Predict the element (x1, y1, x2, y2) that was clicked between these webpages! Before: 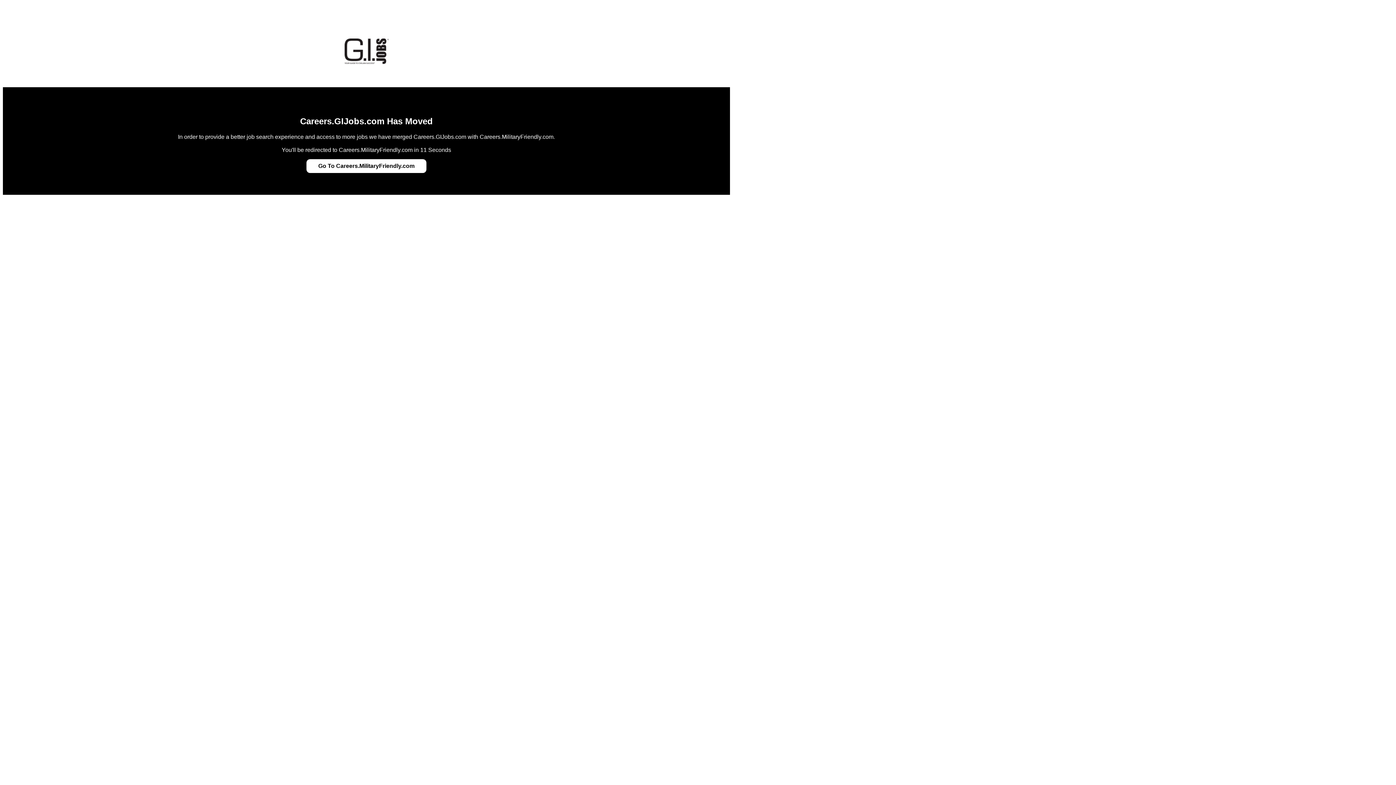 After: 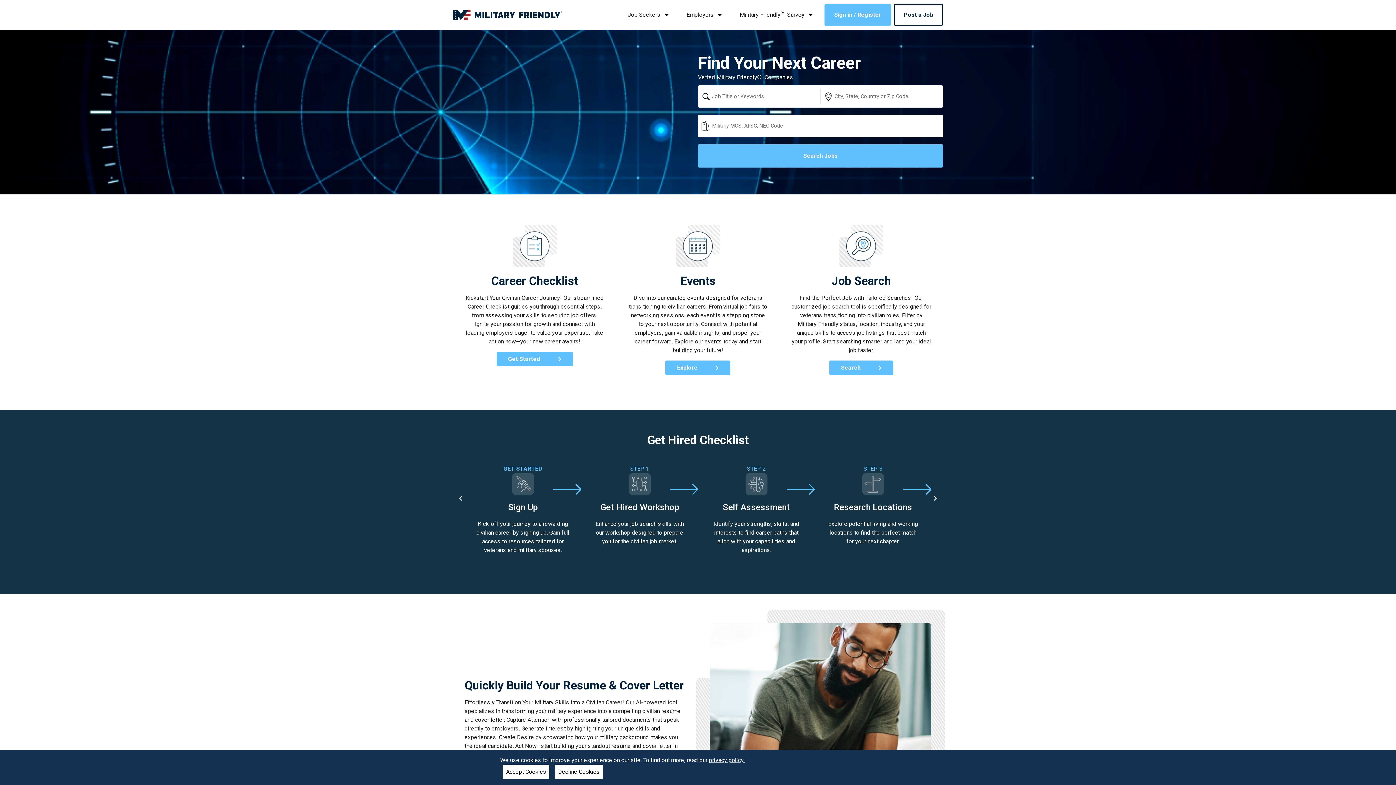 Action: label: Go To Careers.MilitaryFriendly.com bbox: (318, 162, 414, 169)